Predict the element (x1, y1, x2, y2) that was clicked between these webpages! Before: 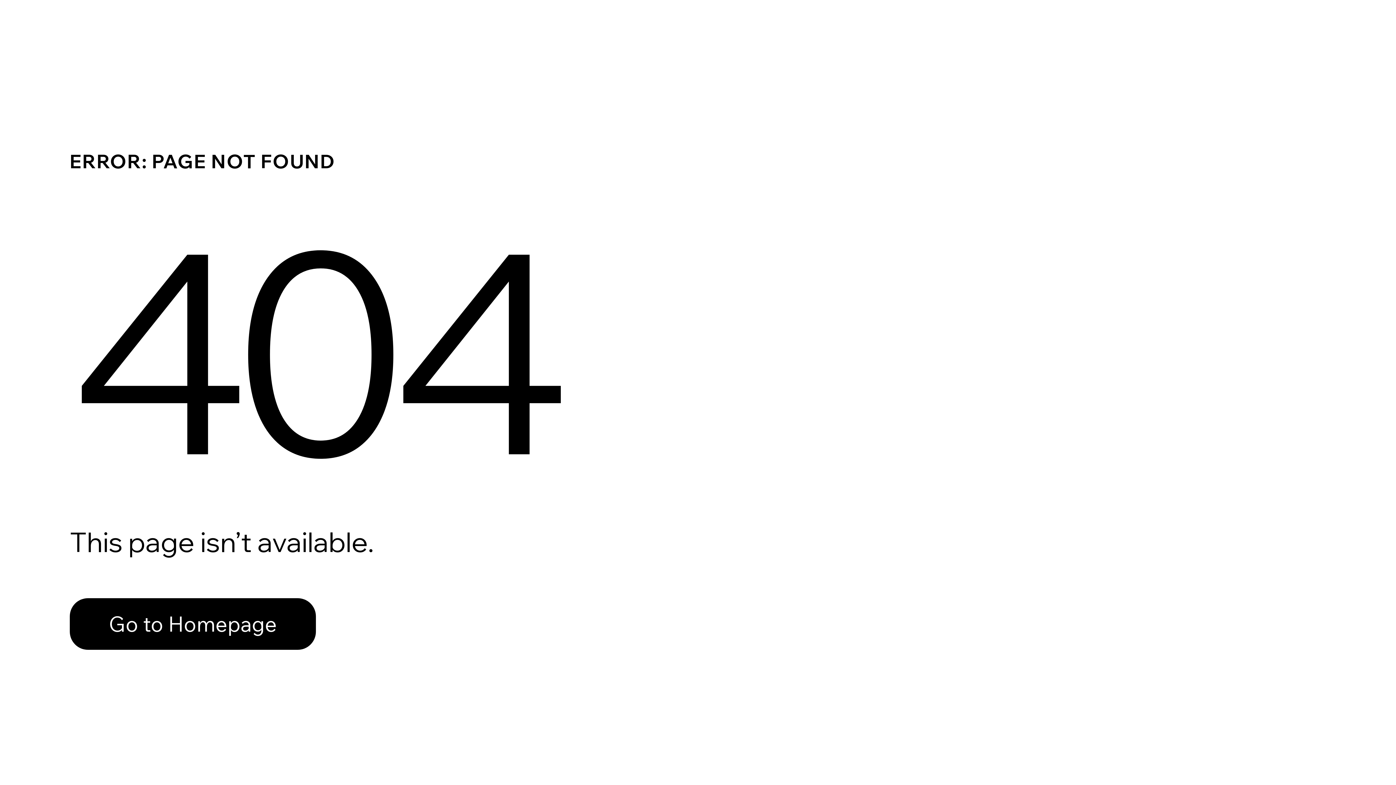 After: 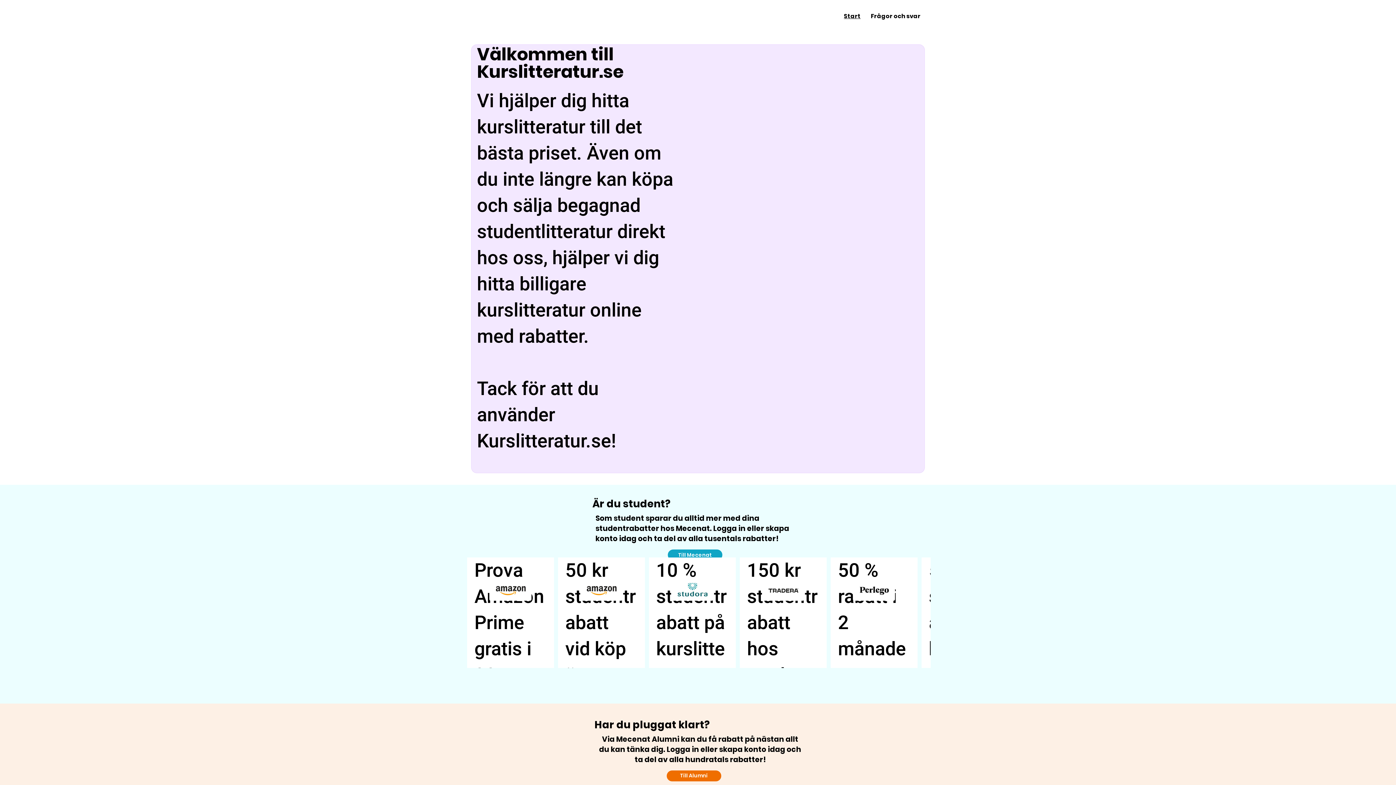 Action: bbox: (69, 582, 768, 659) label: Go to Homepage